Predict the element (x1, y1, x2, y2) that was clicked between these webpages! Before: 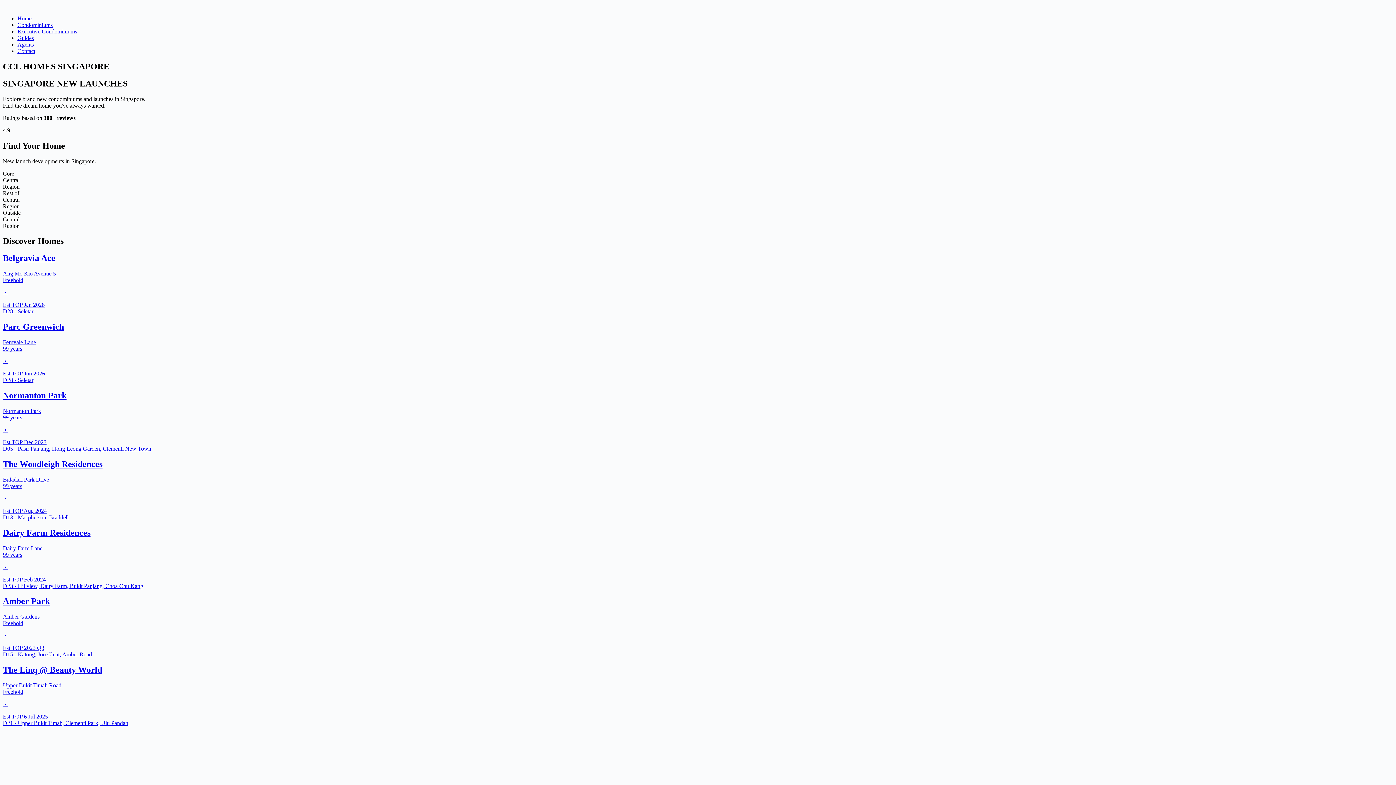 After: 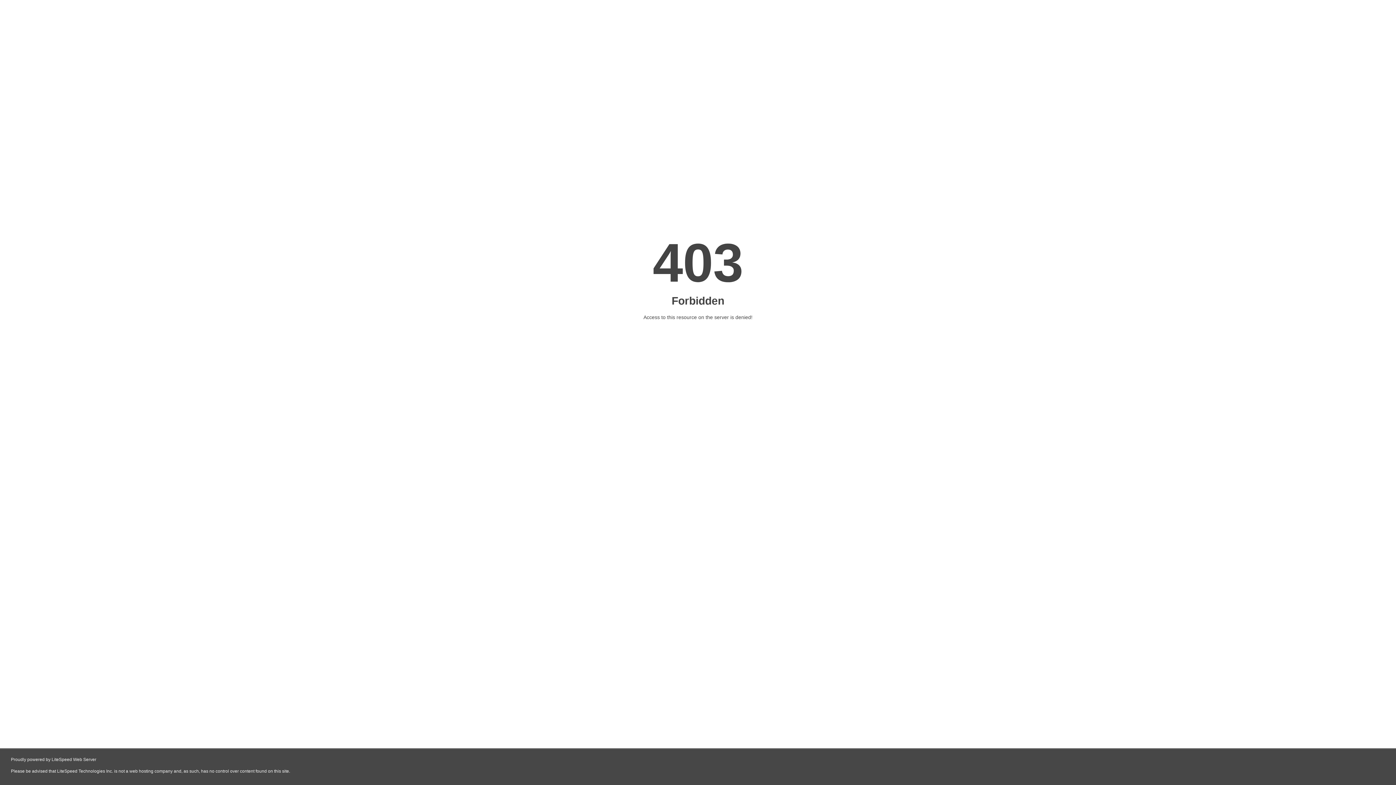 Action: label: Condominiums bbox: (17, 21, 52, 28)